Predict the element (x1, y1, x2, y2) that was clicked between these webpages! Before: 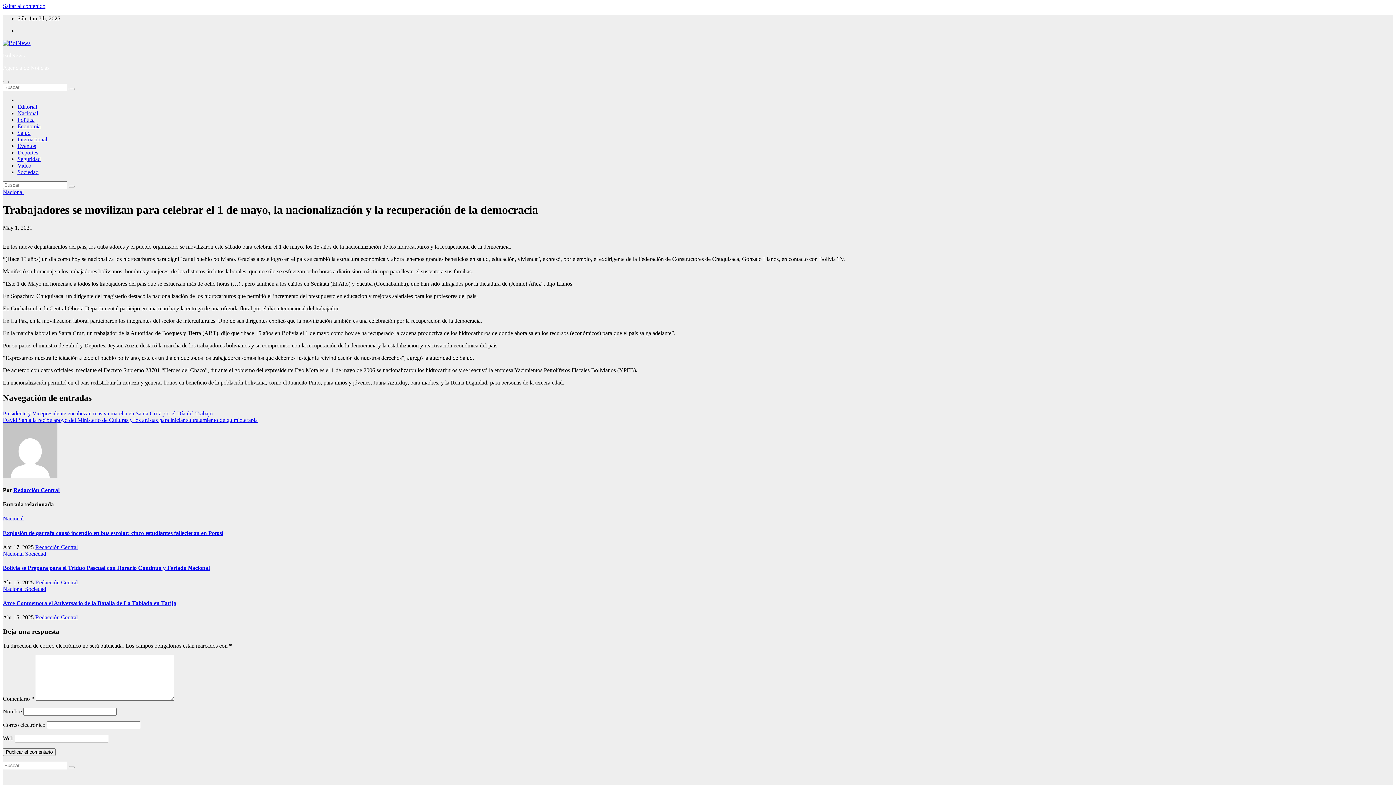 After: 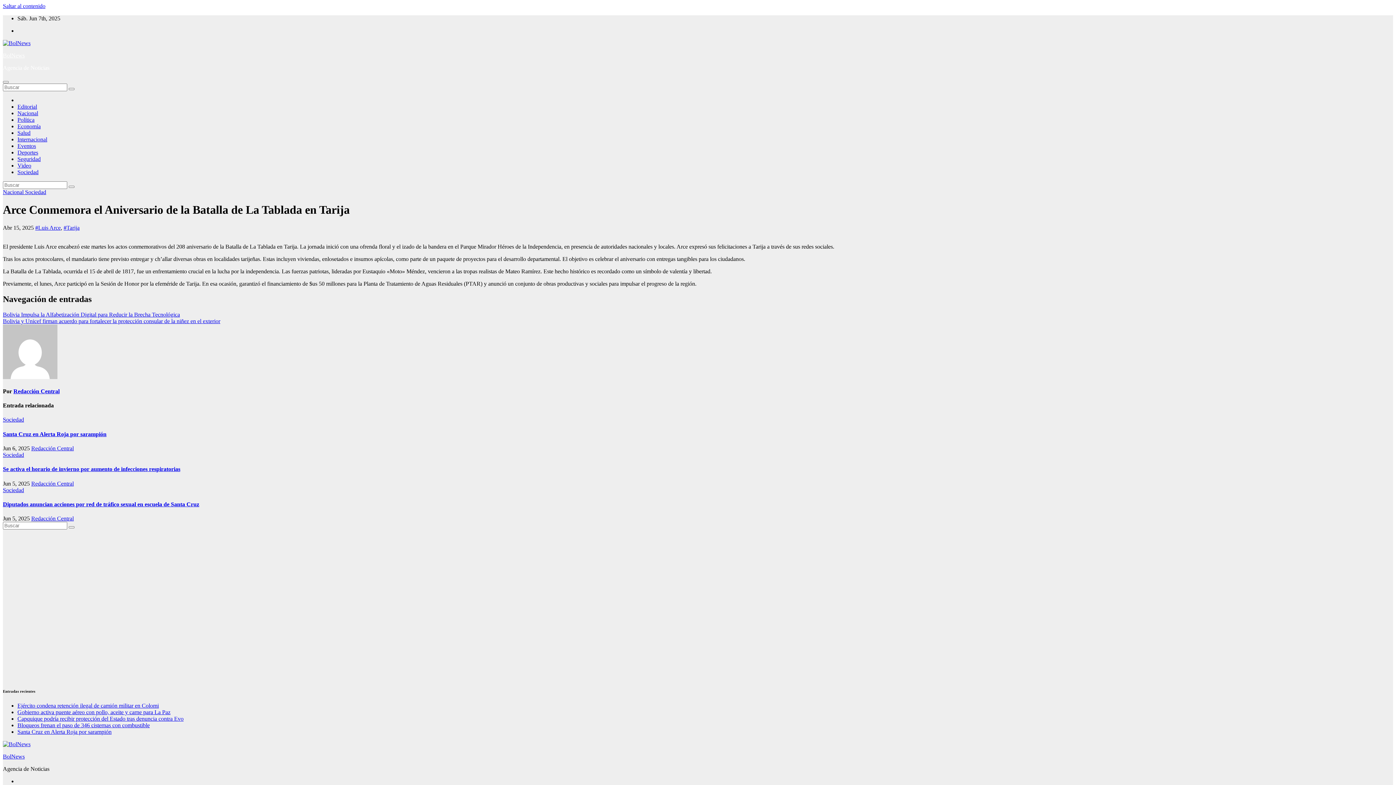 Action: label: Arce Conmemora el Aniversario de la Batalla de La Tablada en Tarija bbox: (2, 600, 176, 606)